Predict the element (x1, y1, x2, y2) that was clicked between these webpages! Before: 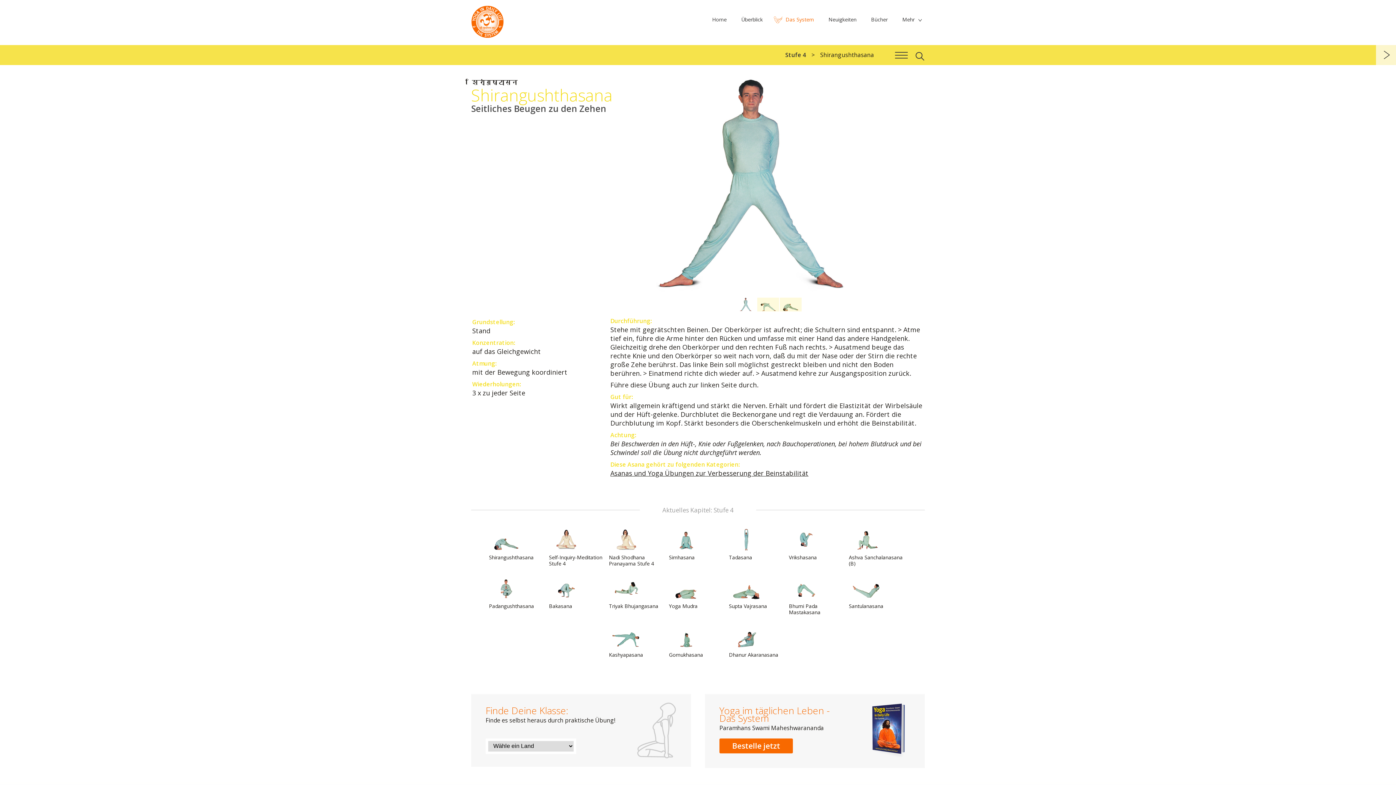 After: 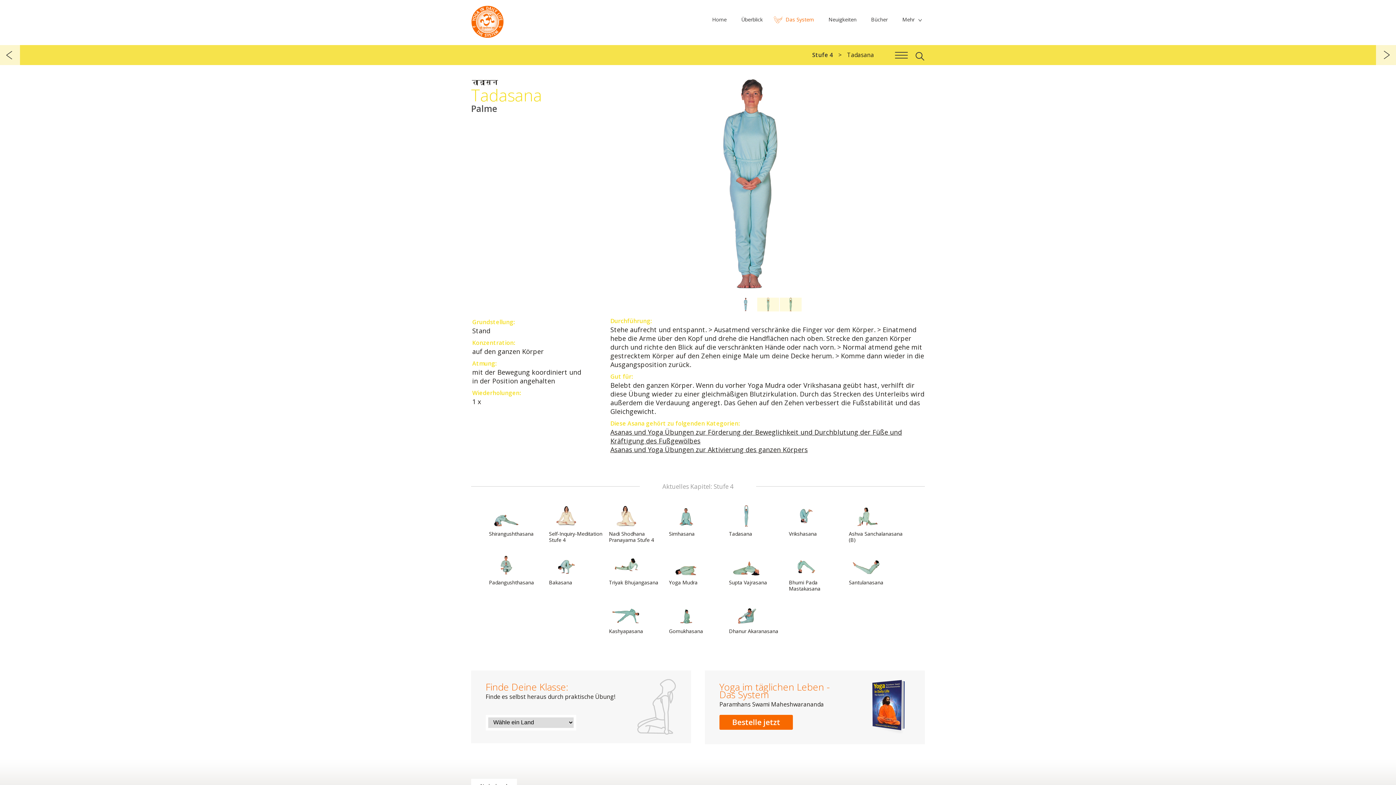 Action: label: Tadasana bbox: (729, 528, 785, 560)